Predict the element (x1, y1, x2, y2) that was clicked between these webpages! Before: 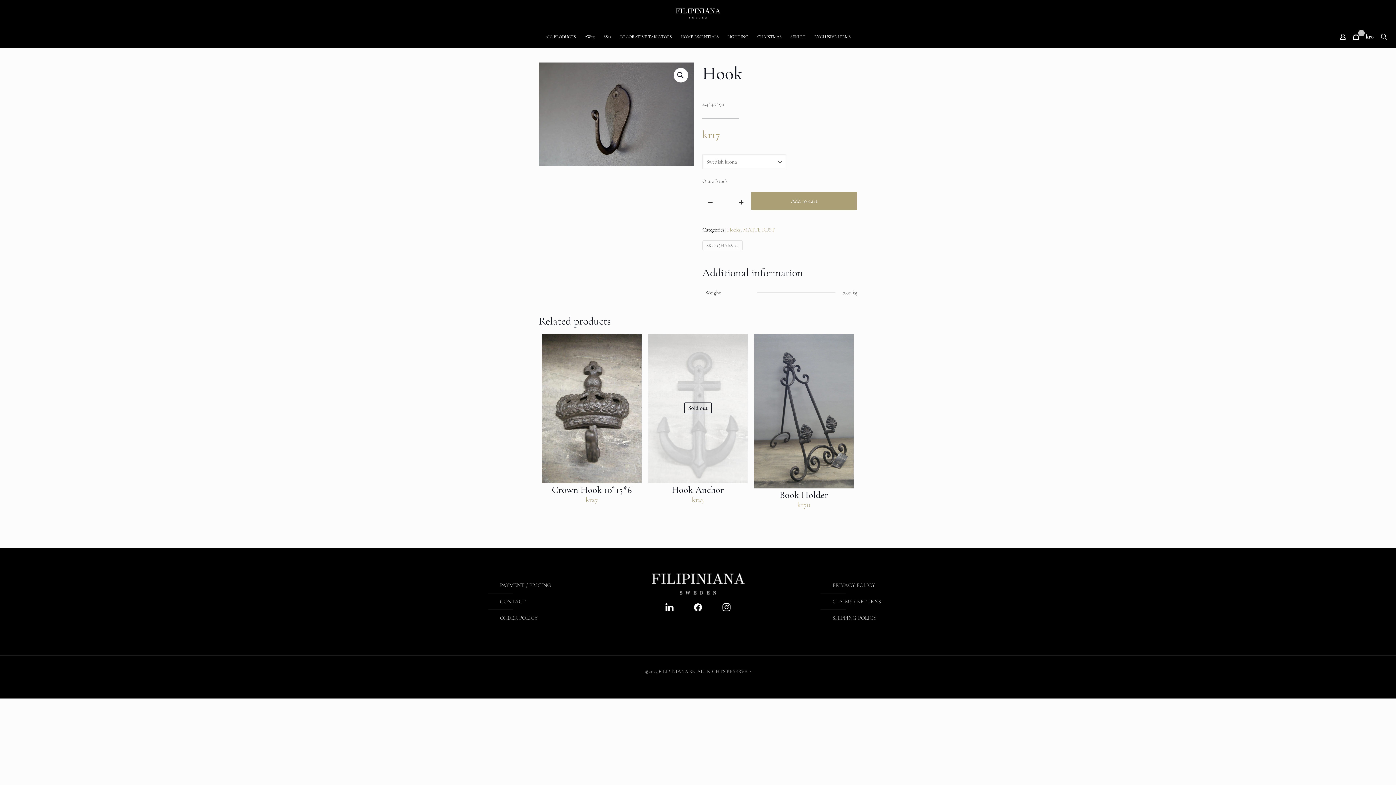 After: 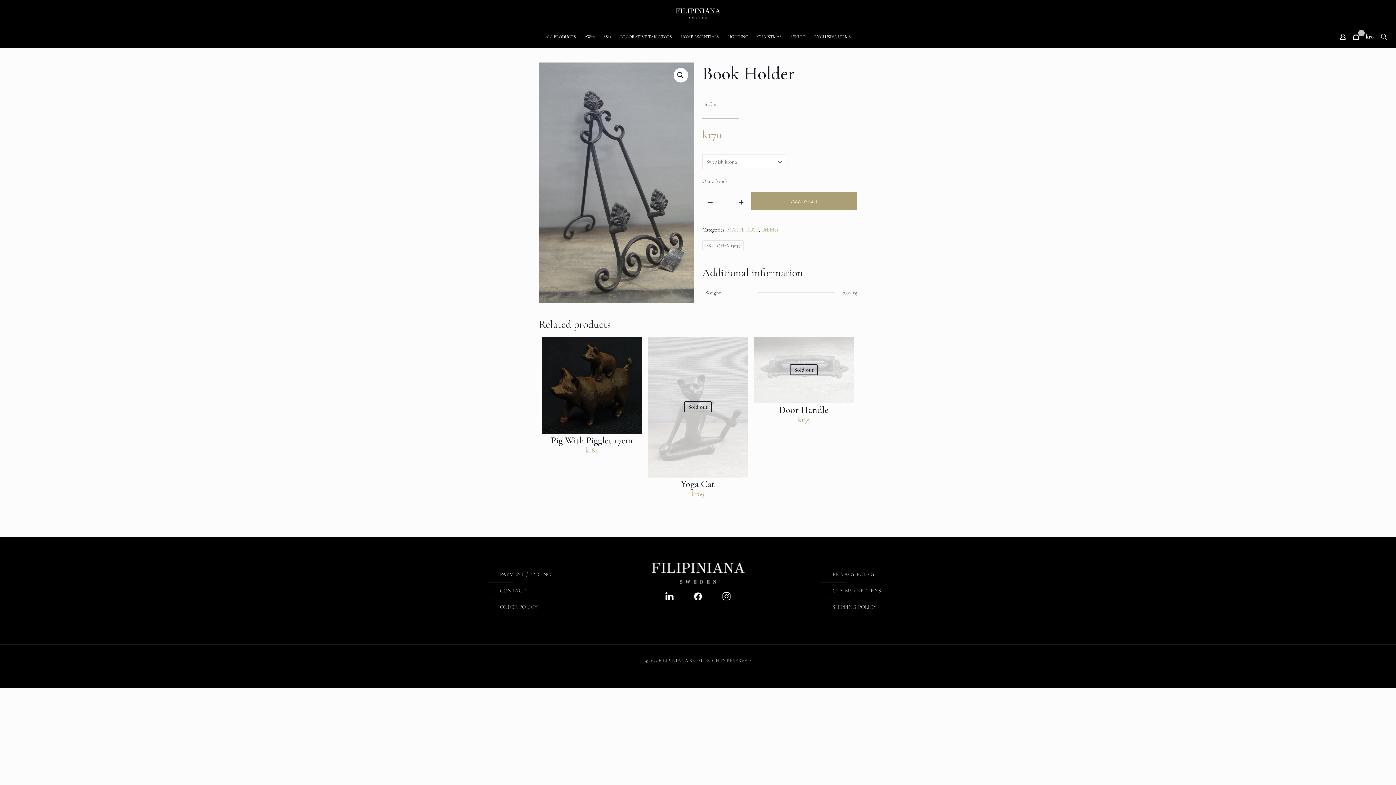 Action: bbox: (779, 489, 828, 500) label: Book Holder